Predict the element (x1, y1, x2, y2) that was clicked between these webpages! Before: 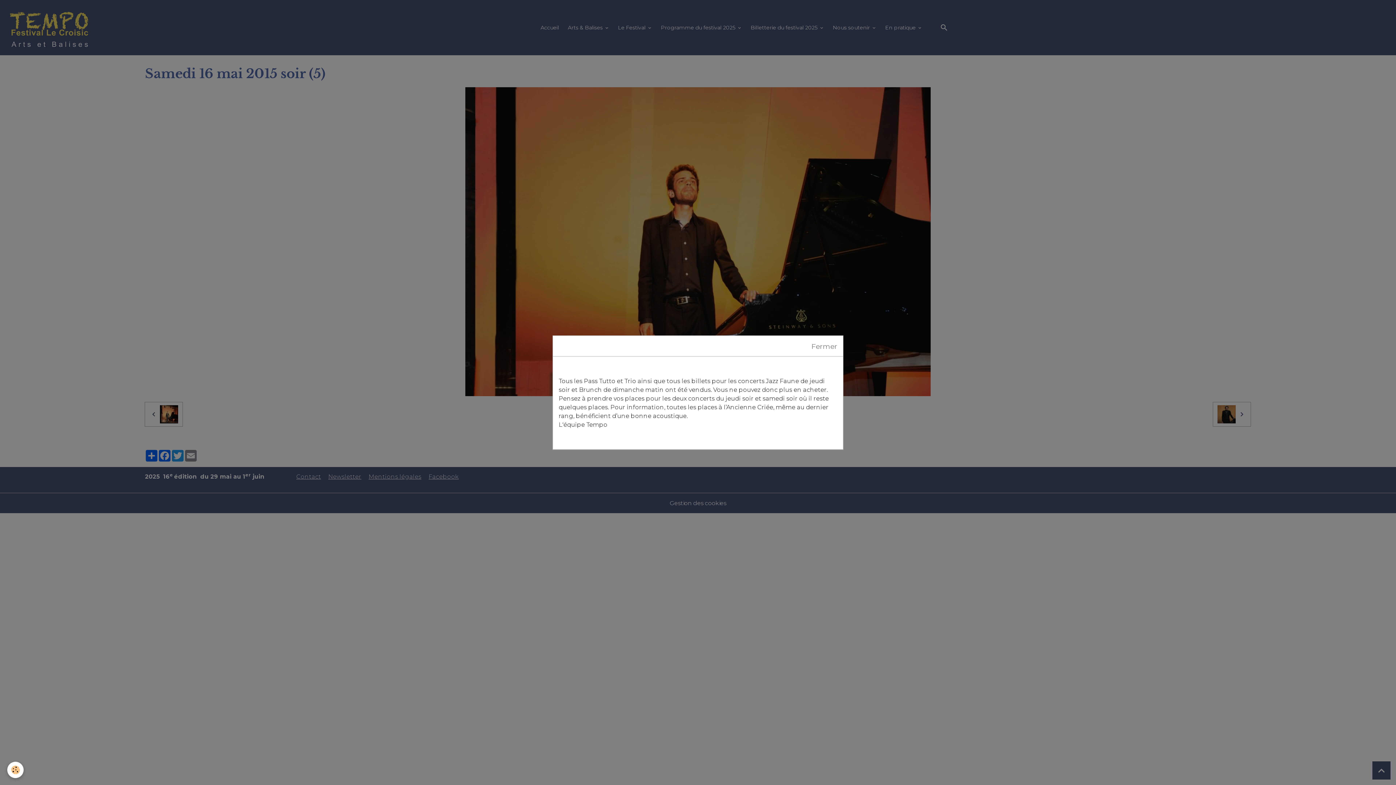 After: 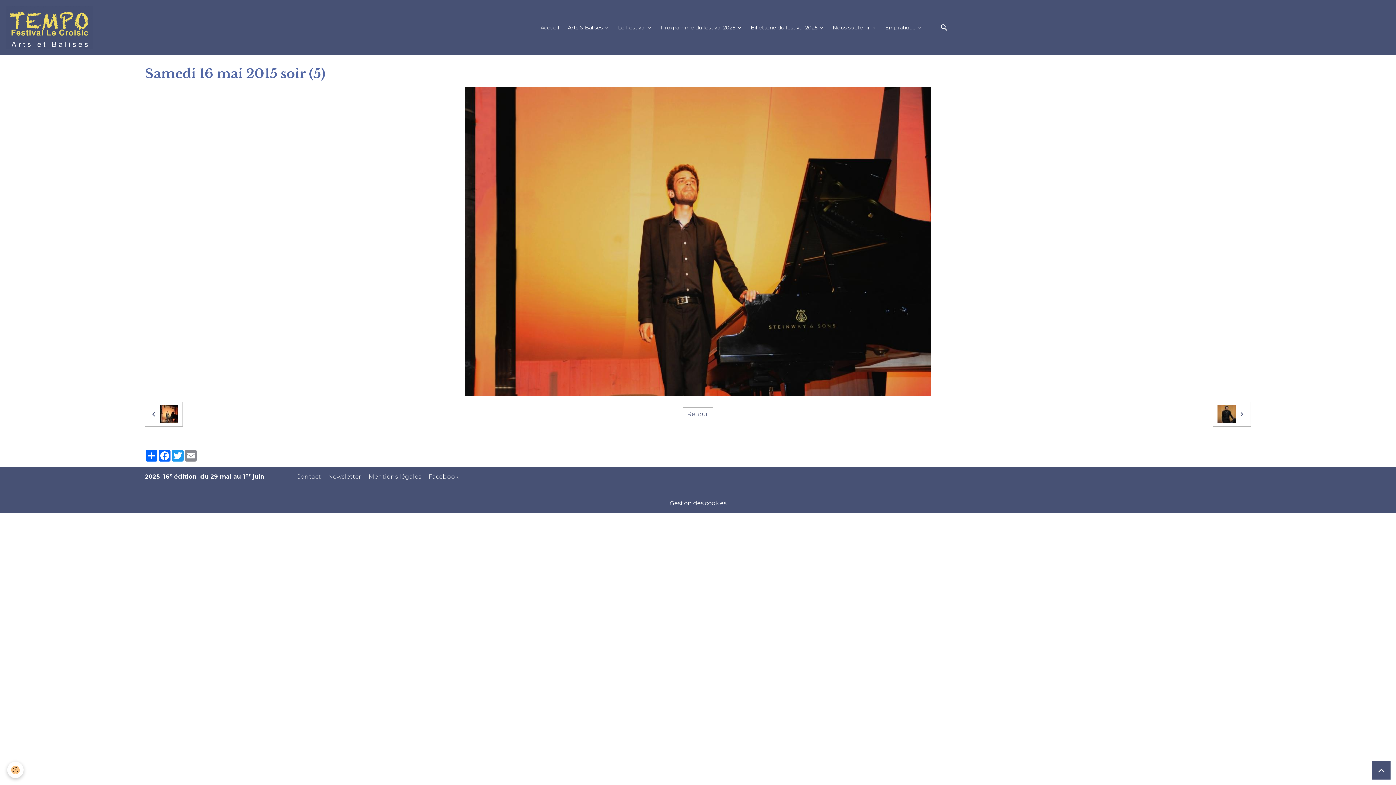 Action: bbox: (805, 335, 843, 356) label: Fermer